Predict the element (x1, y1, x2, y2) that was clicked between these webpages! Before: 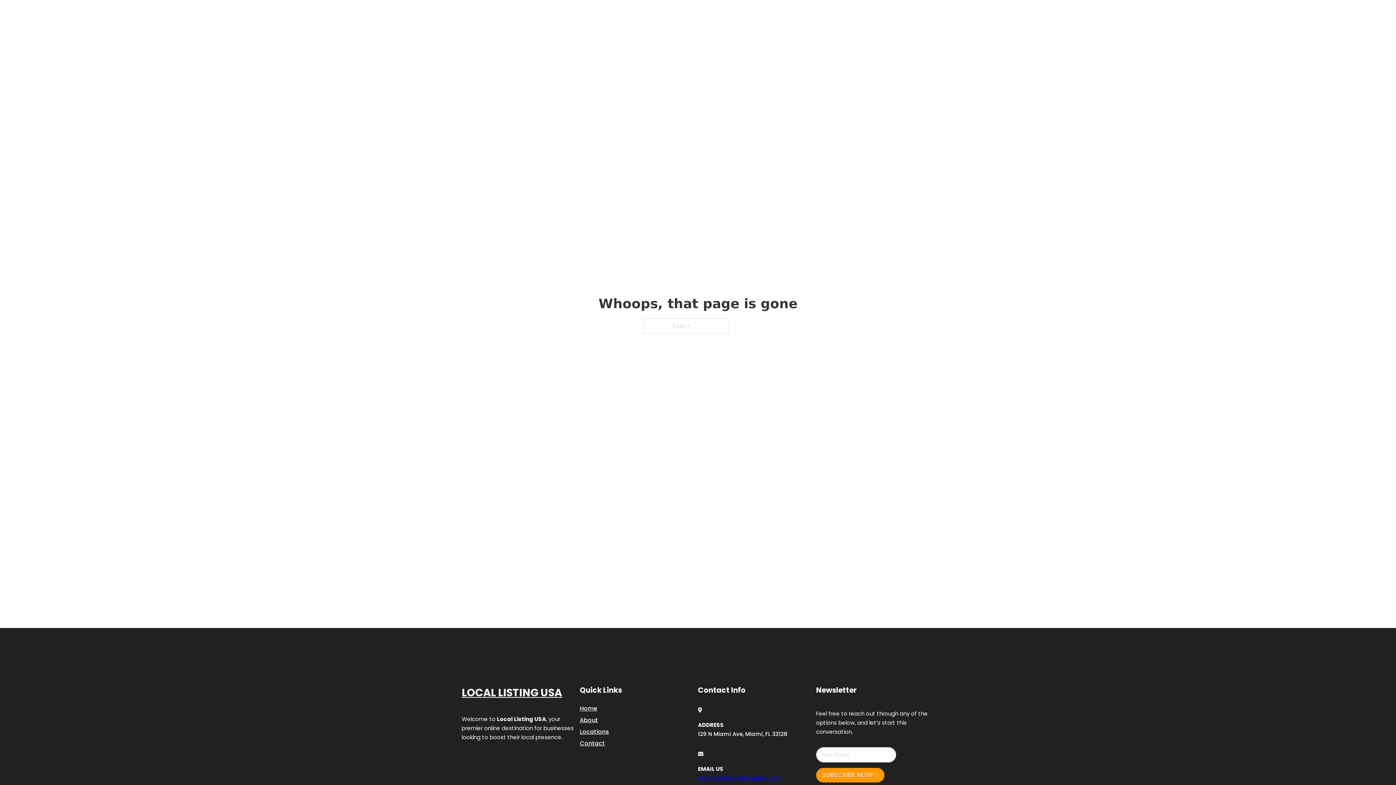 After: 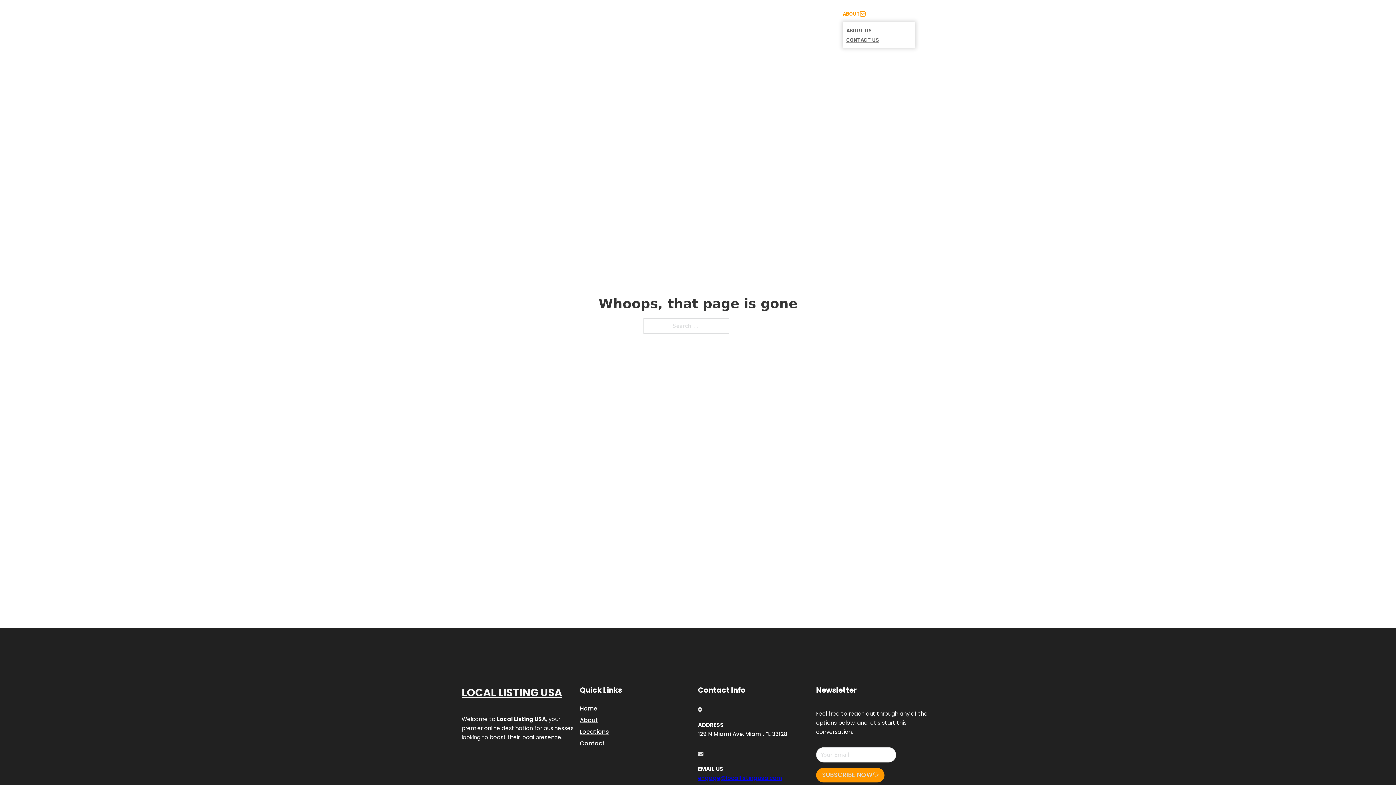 Action: bbox: (860, 11, 865, 16) label: Toggle dropdown